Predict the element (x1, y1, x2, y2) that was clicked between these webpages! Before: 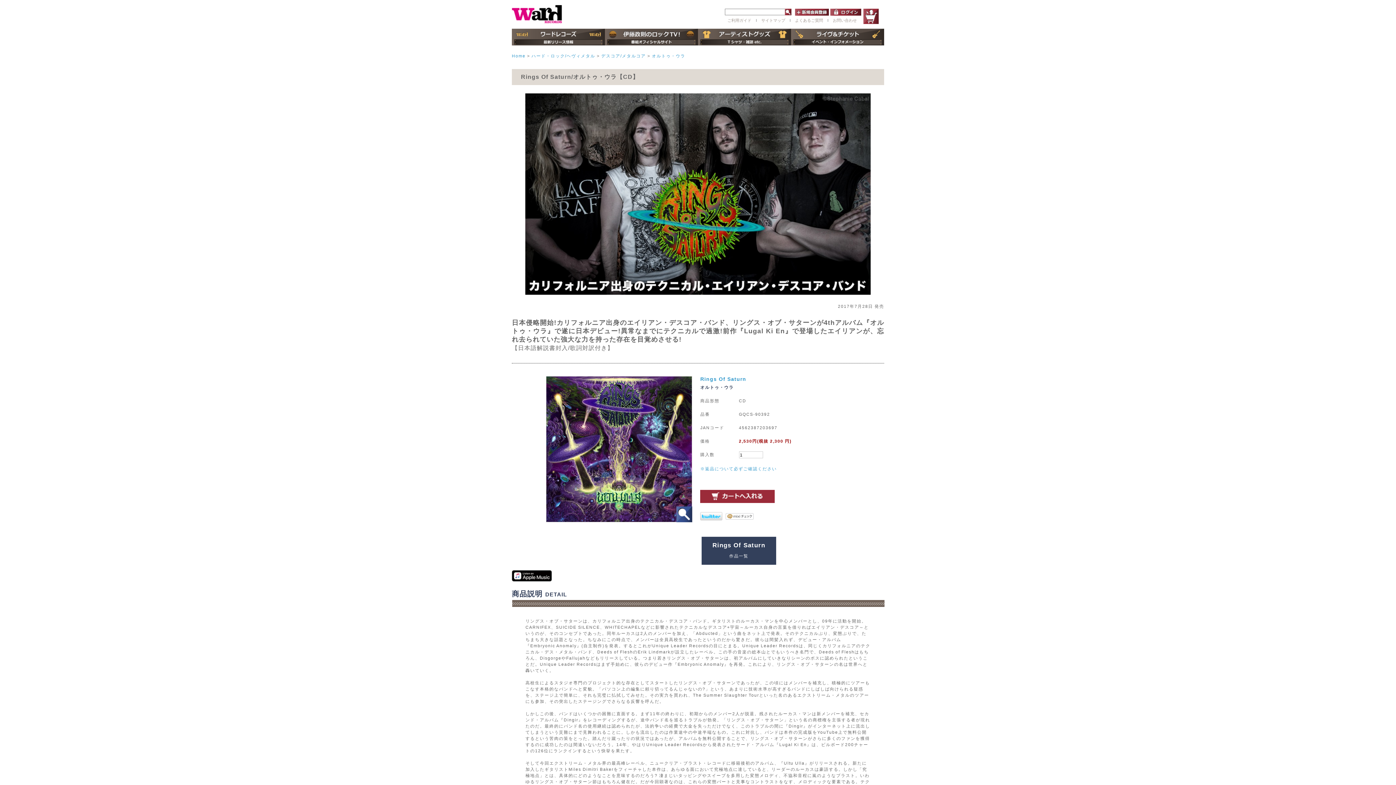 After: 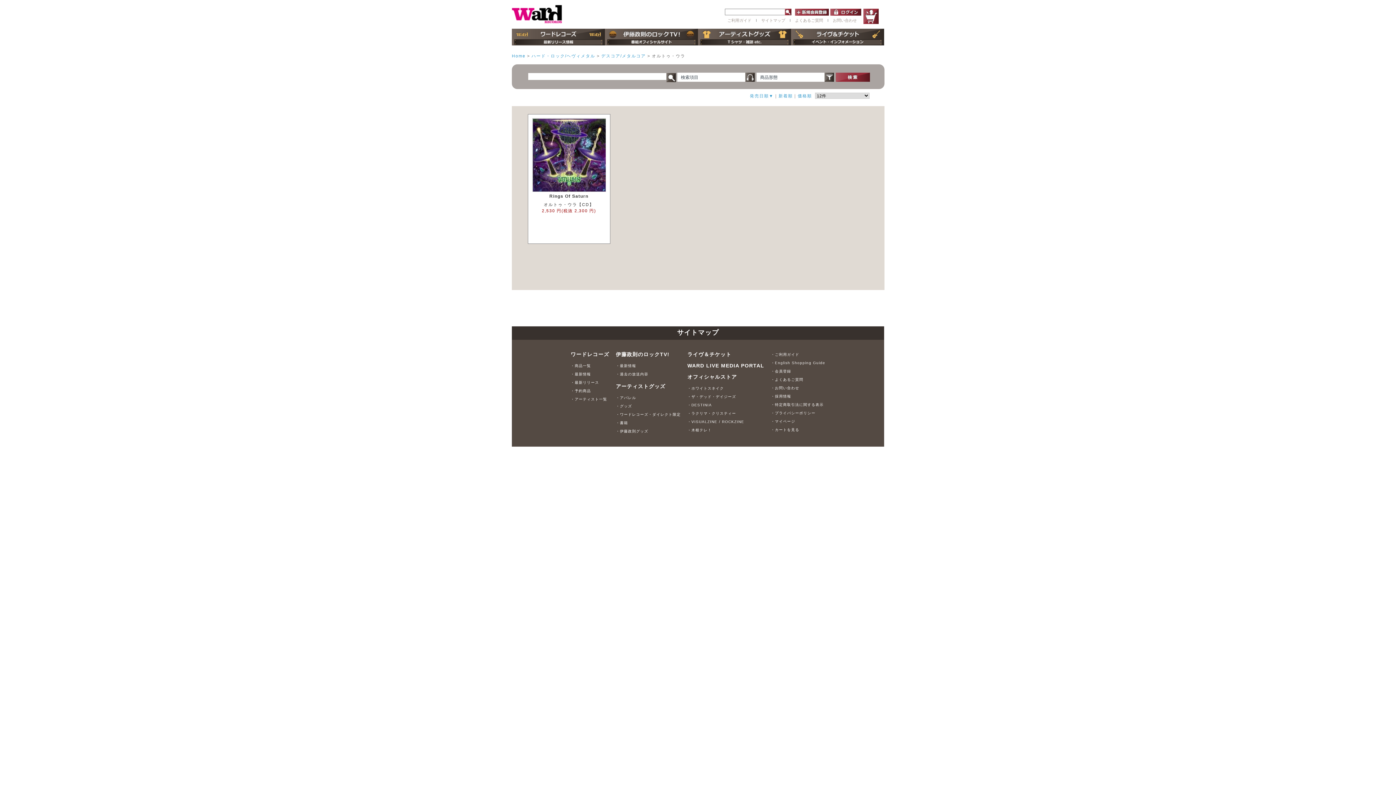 Action: bbox: (650, 53, 685, 58) label:  オルトゥ・ウラ